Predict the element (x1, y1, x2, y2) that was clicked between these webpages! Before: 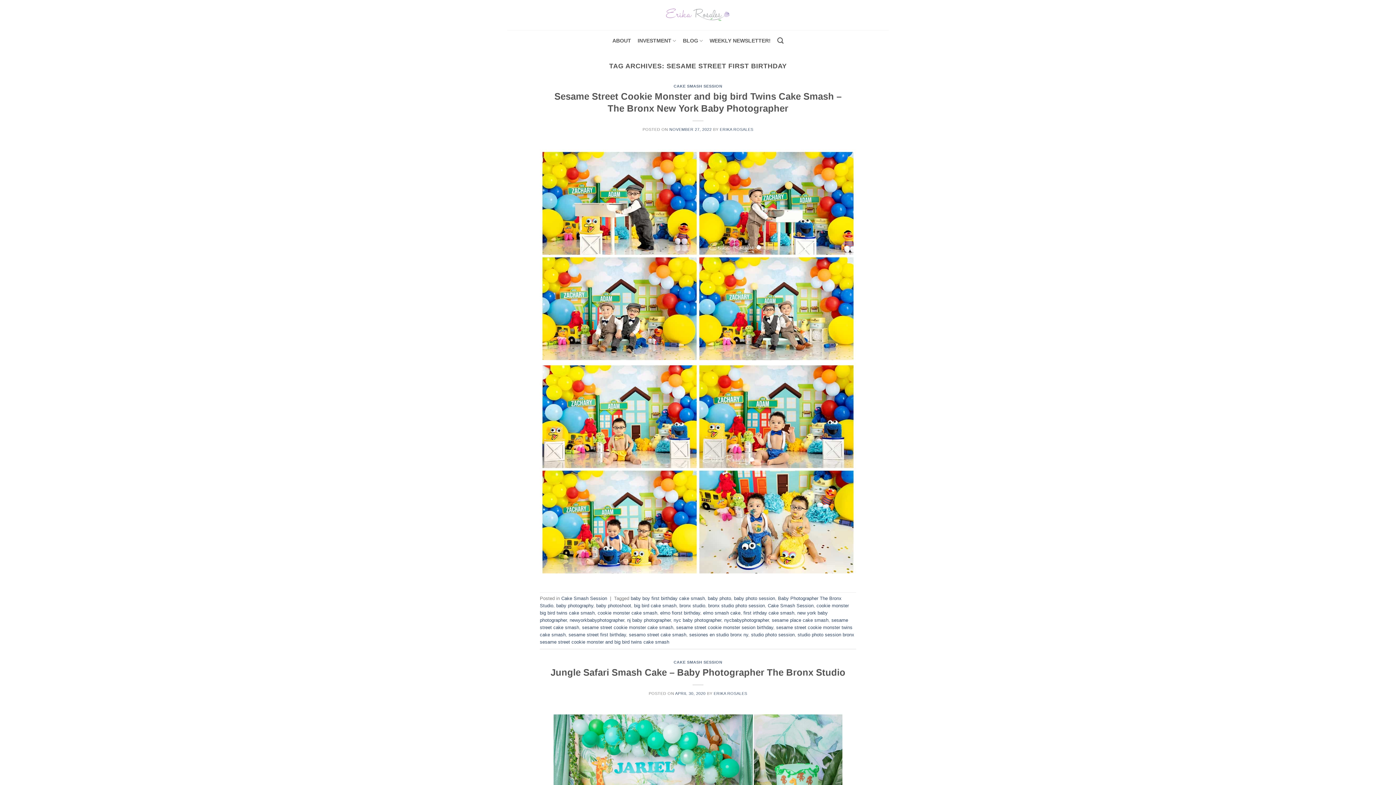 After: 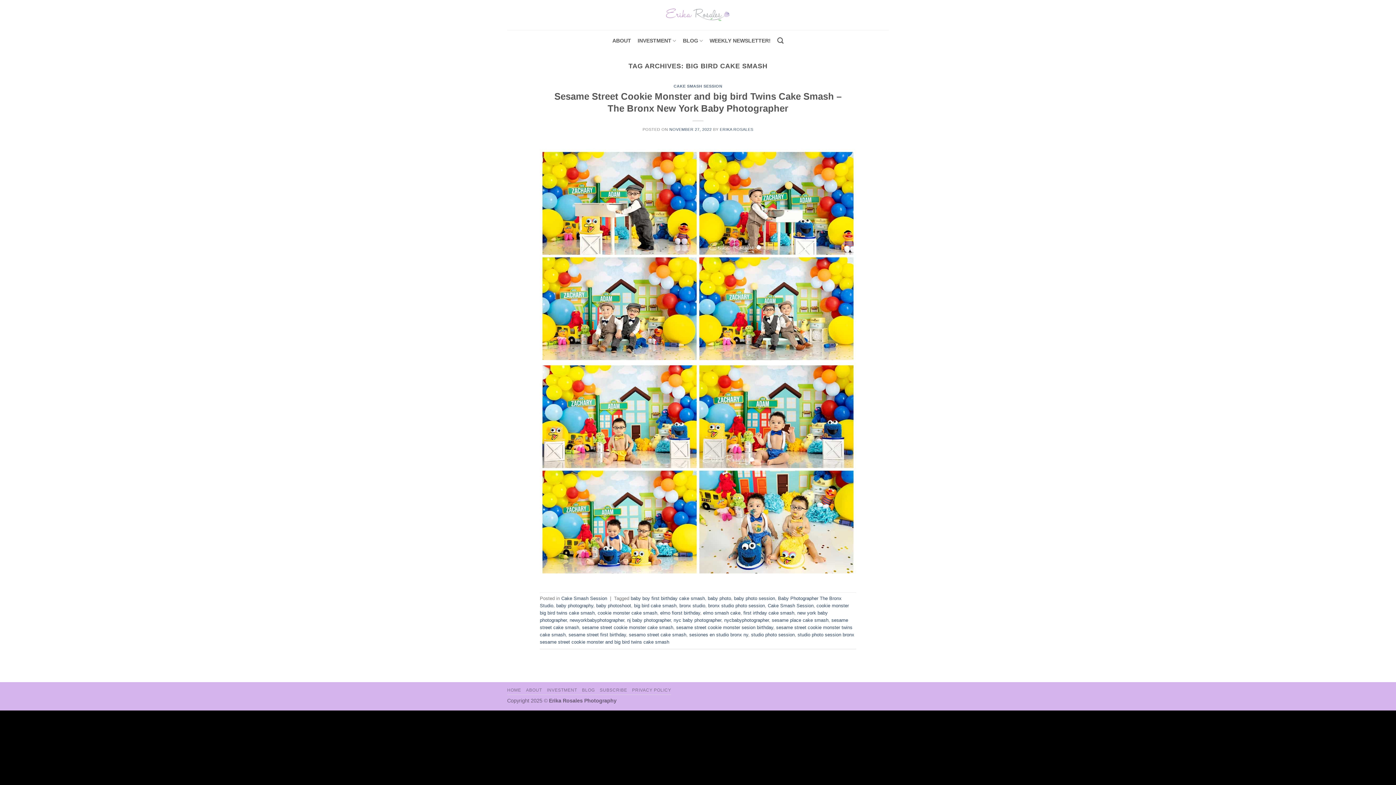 Action: label: big bird cake smash bbox: (634, 603, 676, 608)